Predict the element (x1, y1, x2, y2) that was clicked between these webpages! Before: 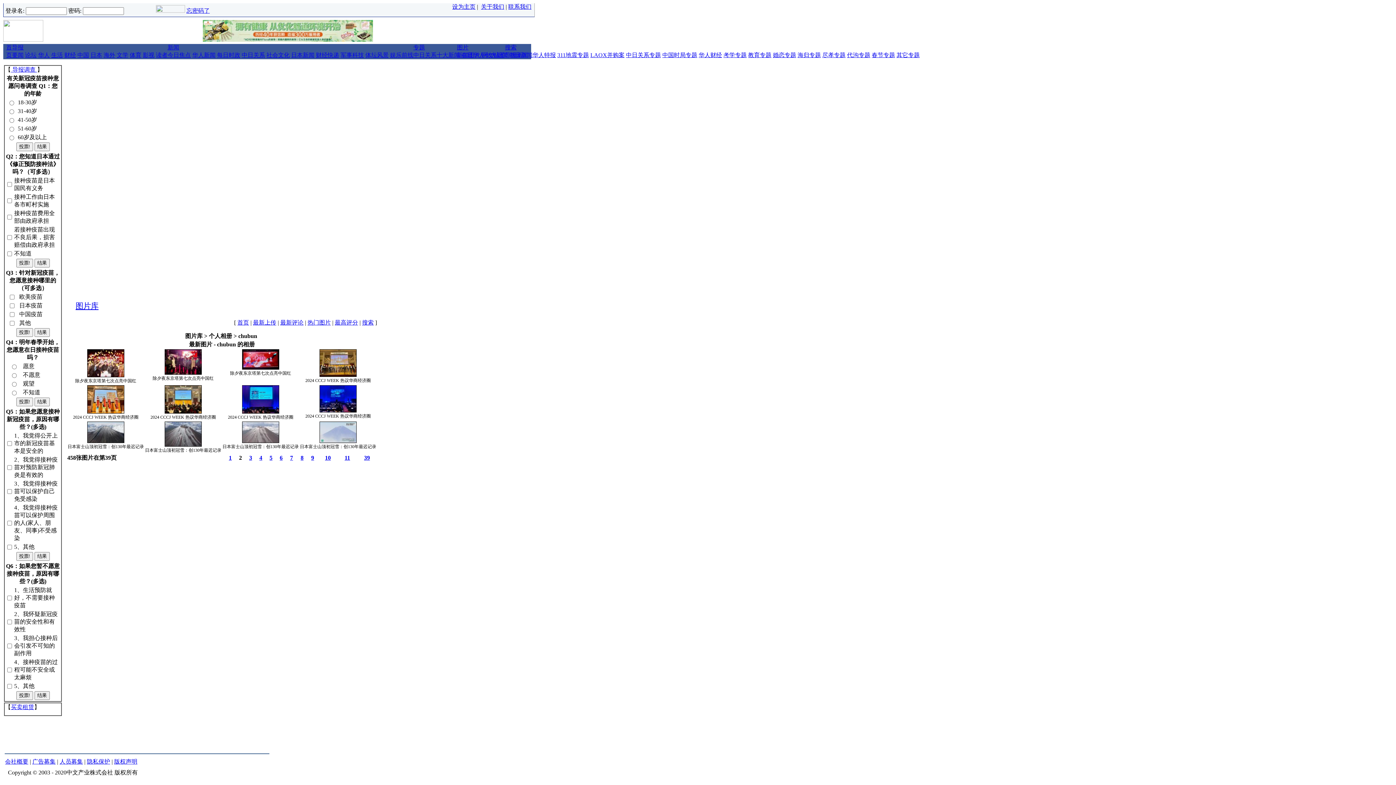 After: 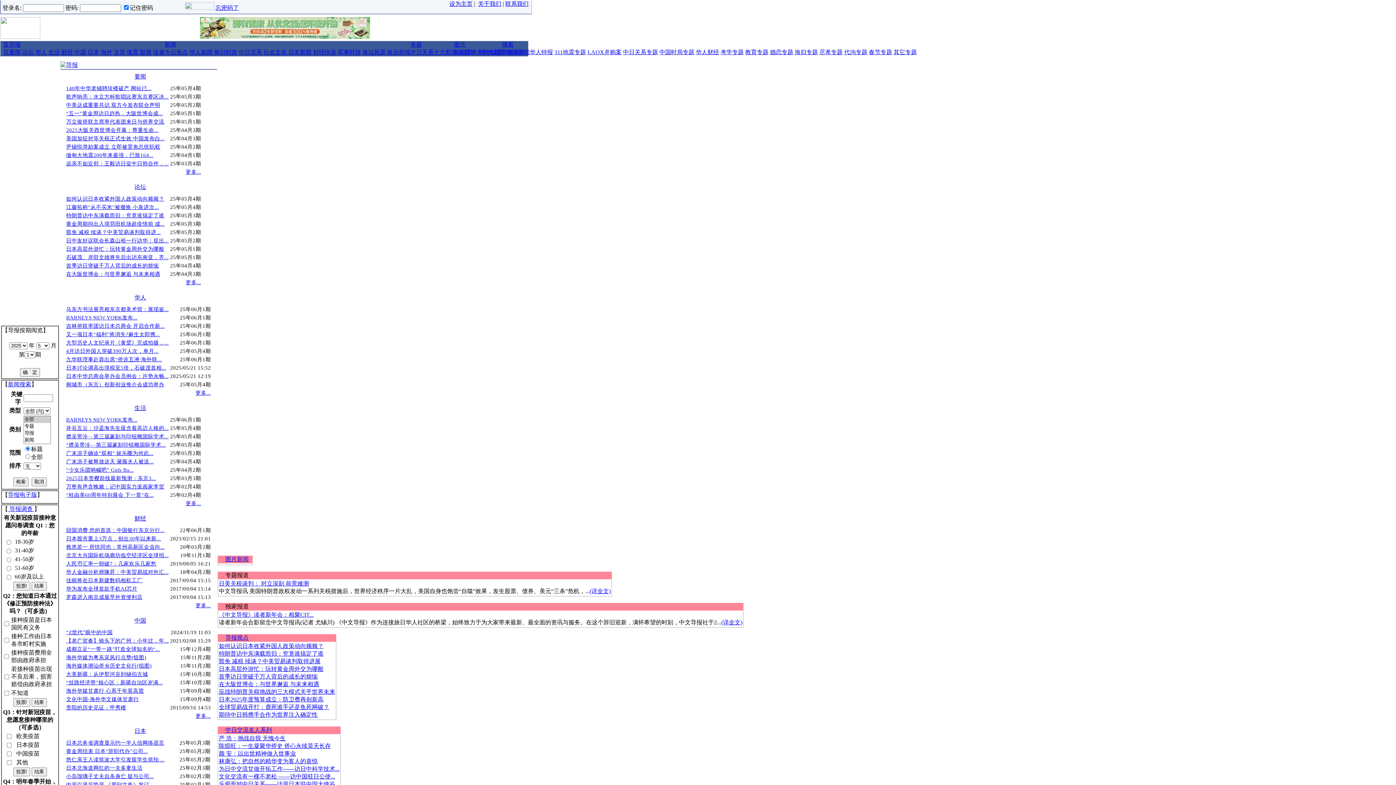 Action: bbox: (12, 44, 23, 50) label: 导报